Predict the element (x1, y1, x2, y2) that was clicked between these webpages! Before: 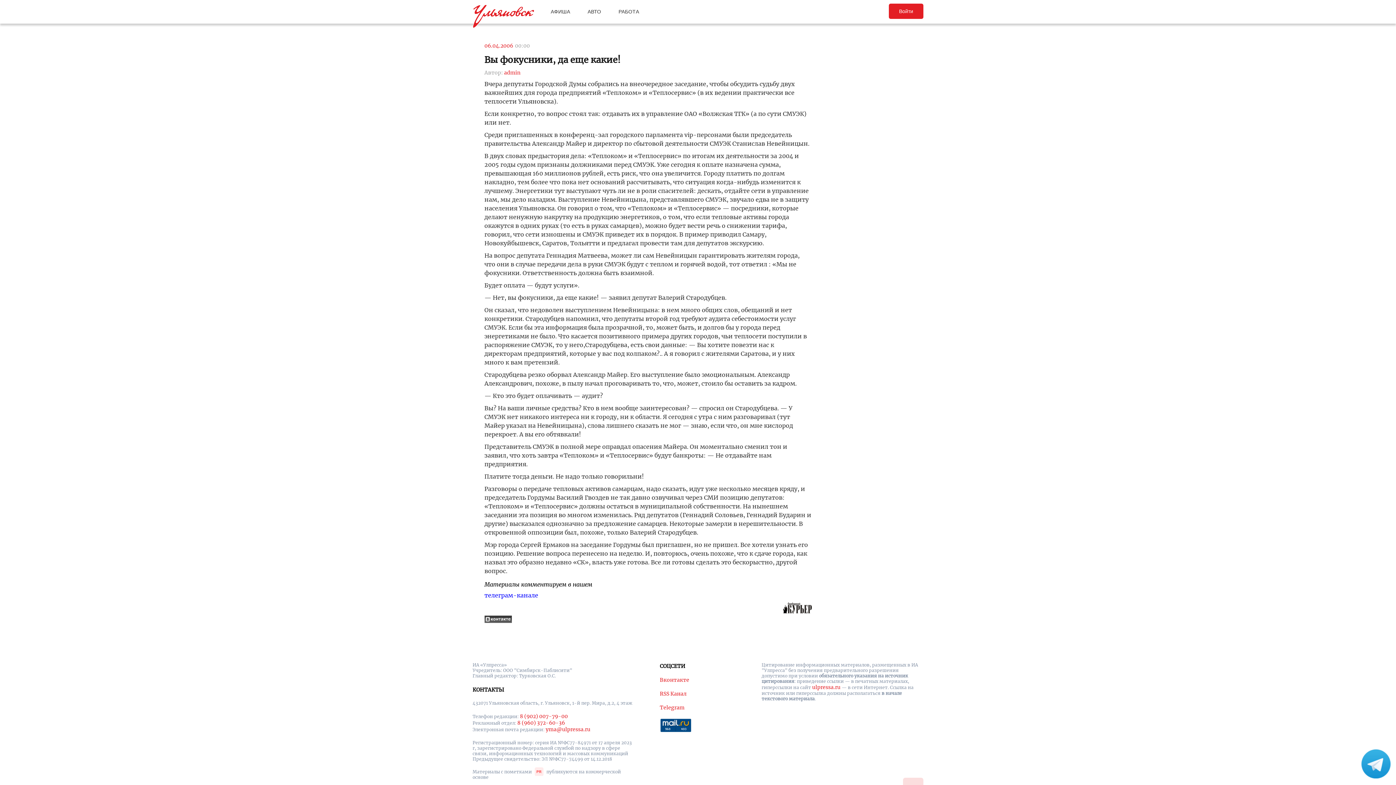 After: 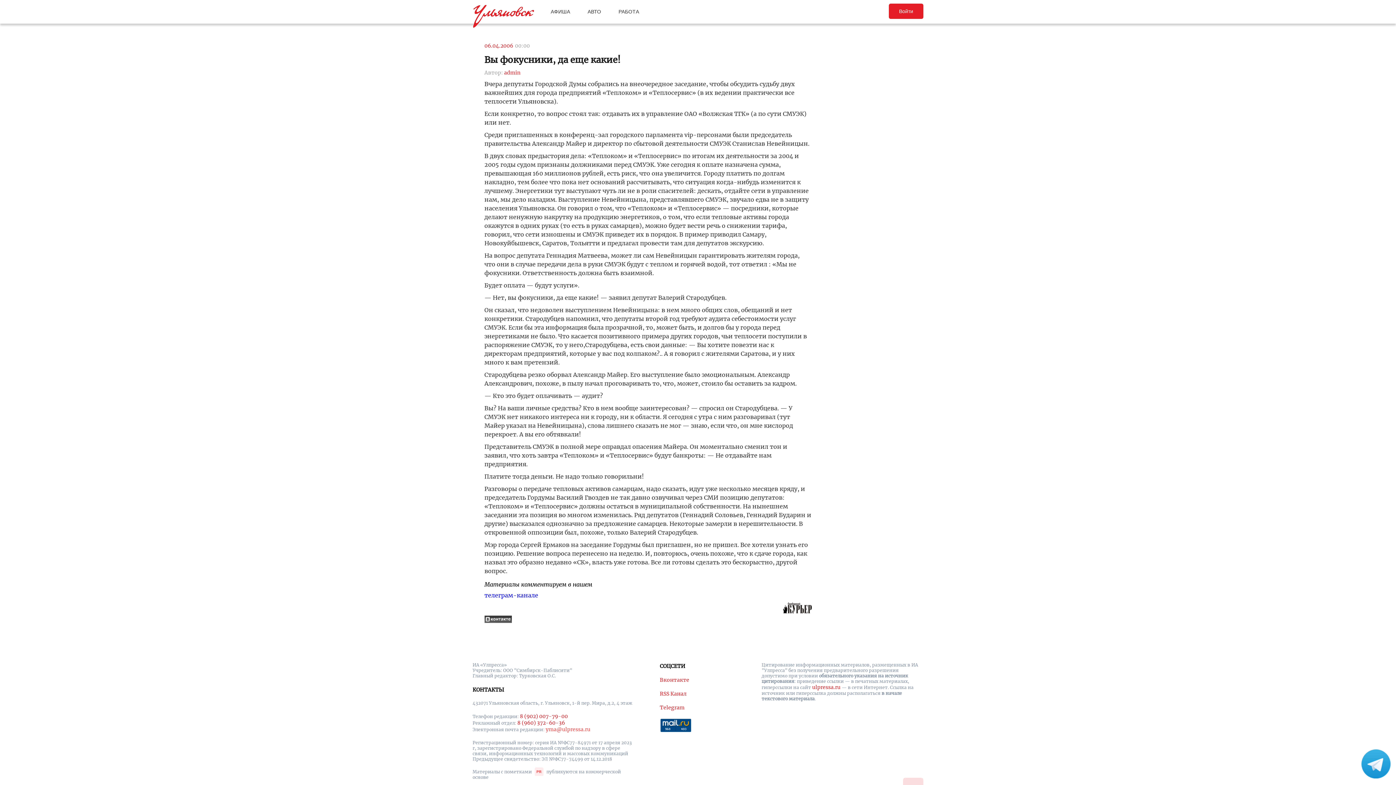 Action: label: yma@ulpressa.ru bbox: (545, 726, 590, 733)